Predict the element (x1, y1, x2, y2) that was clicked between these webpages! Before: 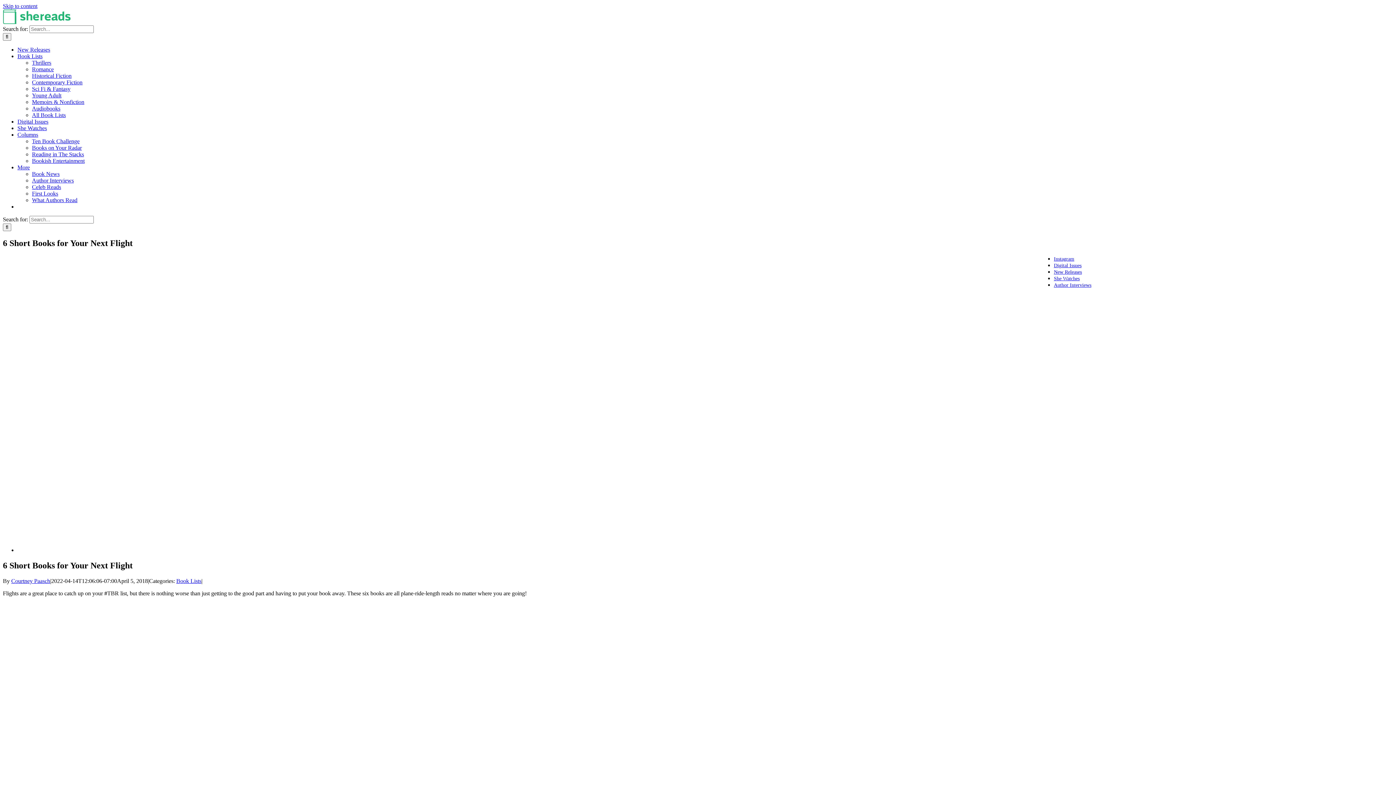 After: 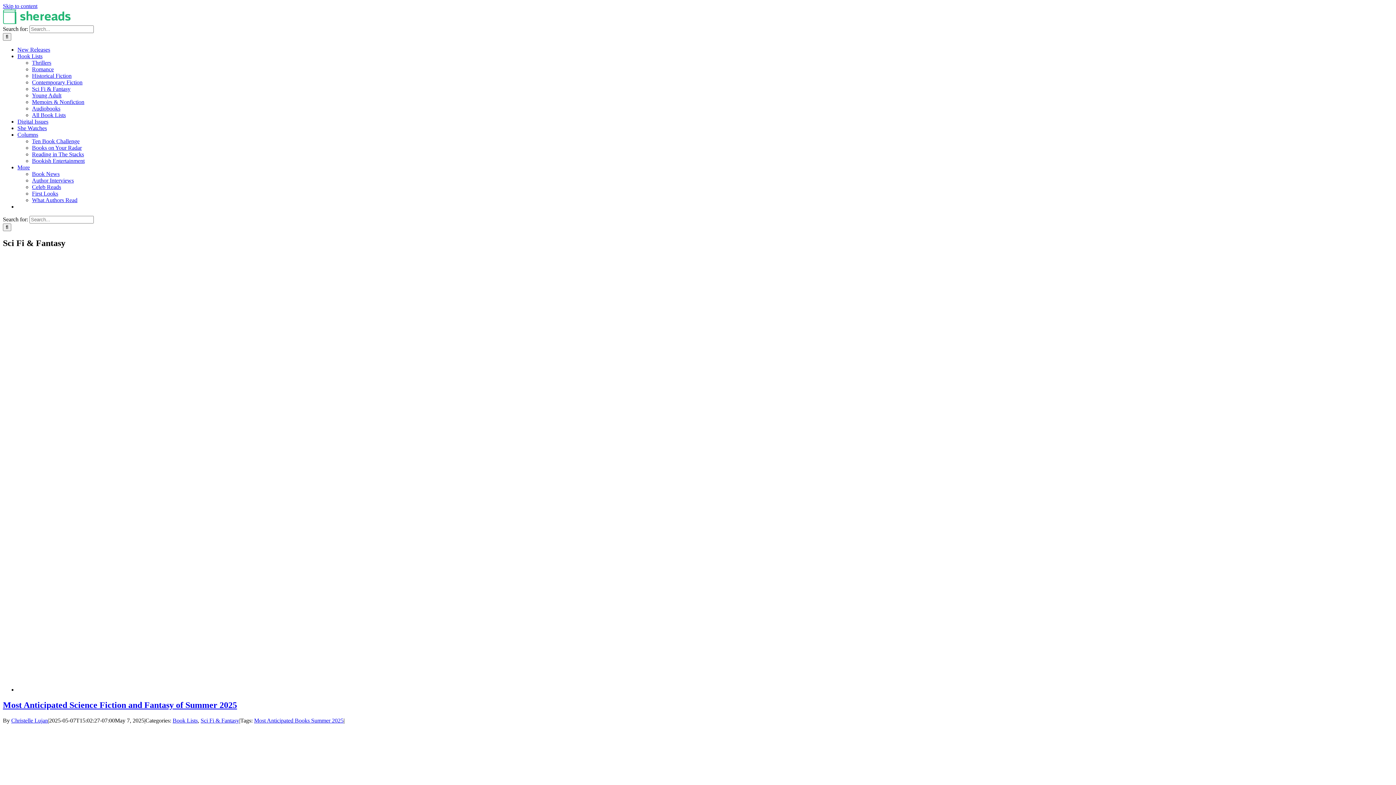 Action: bbox: (32, 85, 70, 91) label: Sci Fi & Fantasy